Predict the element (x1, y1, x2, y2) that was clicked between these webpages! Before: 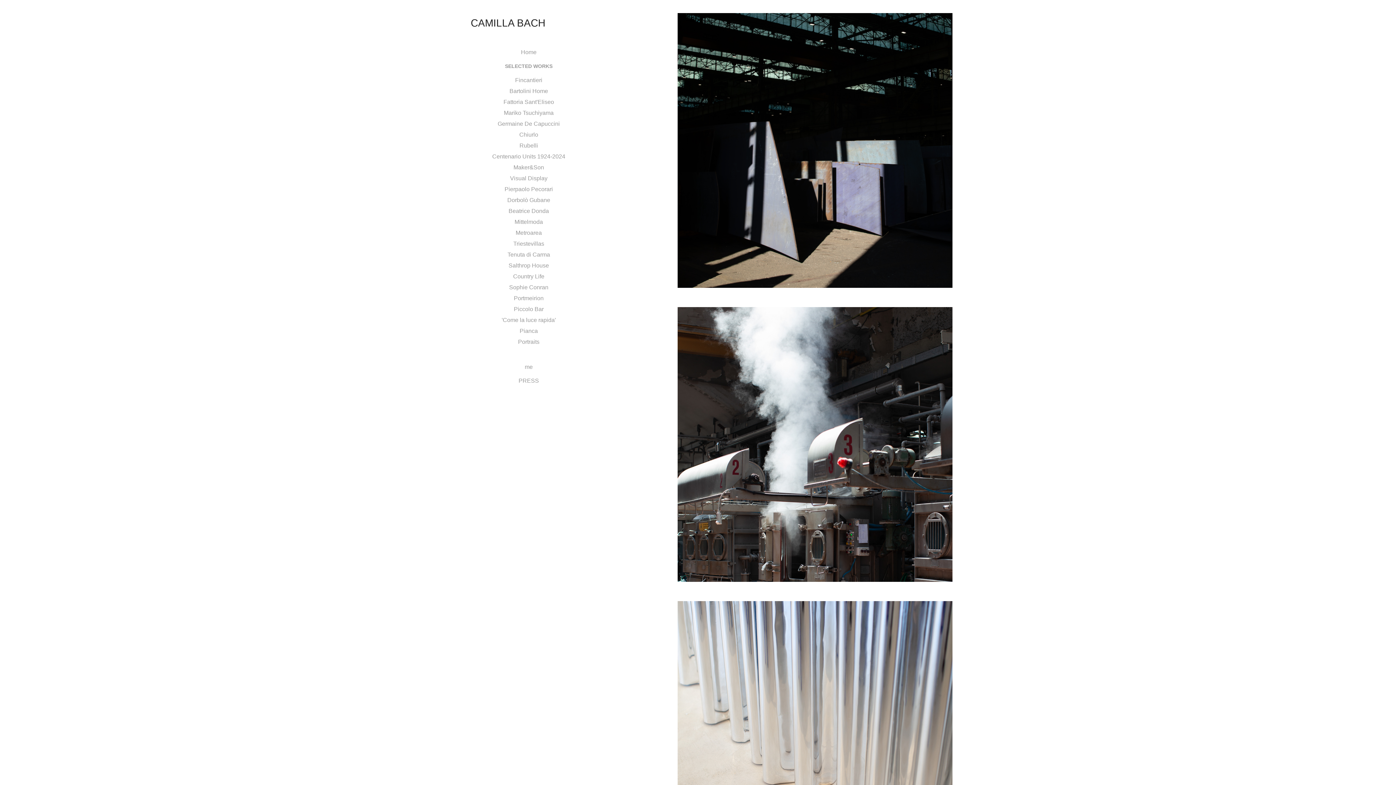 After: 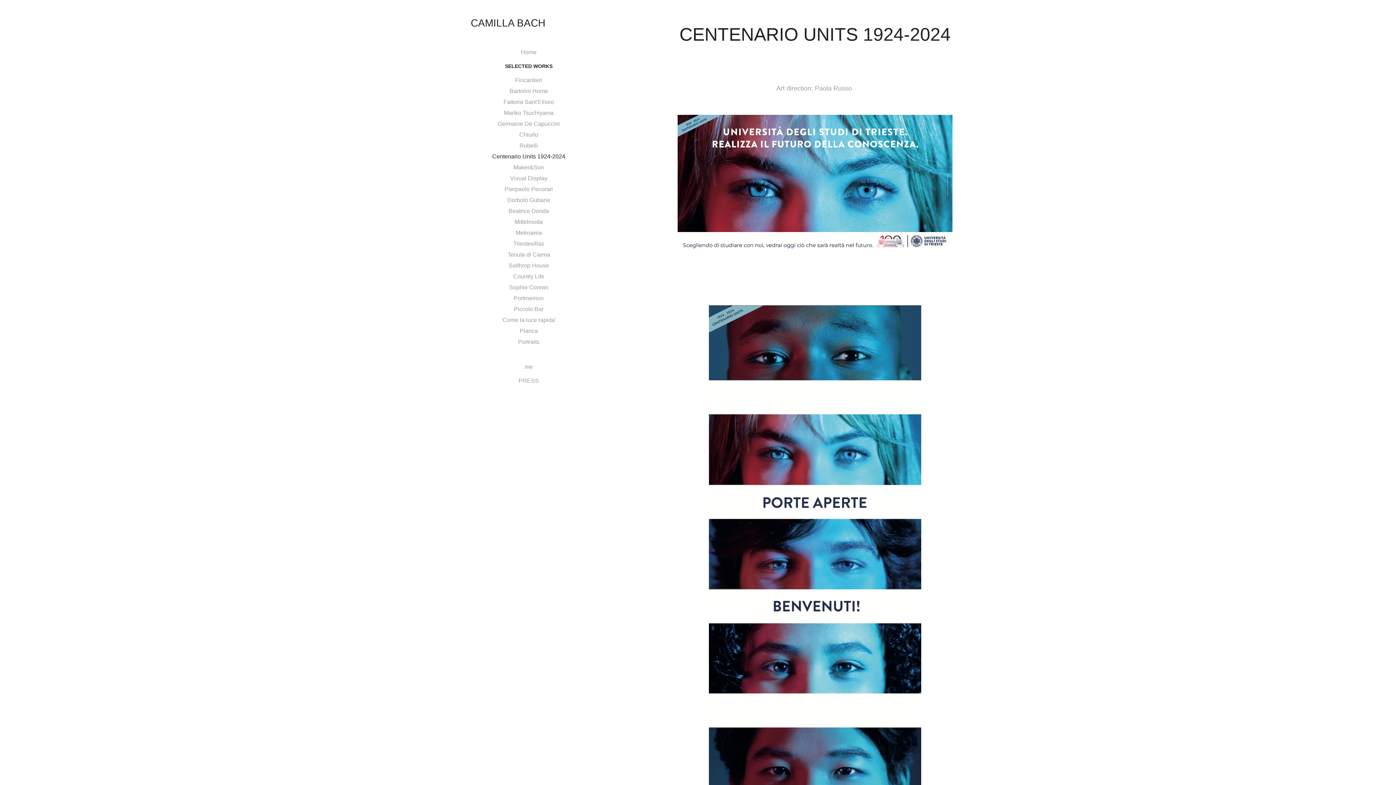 Action: label: Centenario Units 1924-2024 bbox: (492, 153, 565, 159)